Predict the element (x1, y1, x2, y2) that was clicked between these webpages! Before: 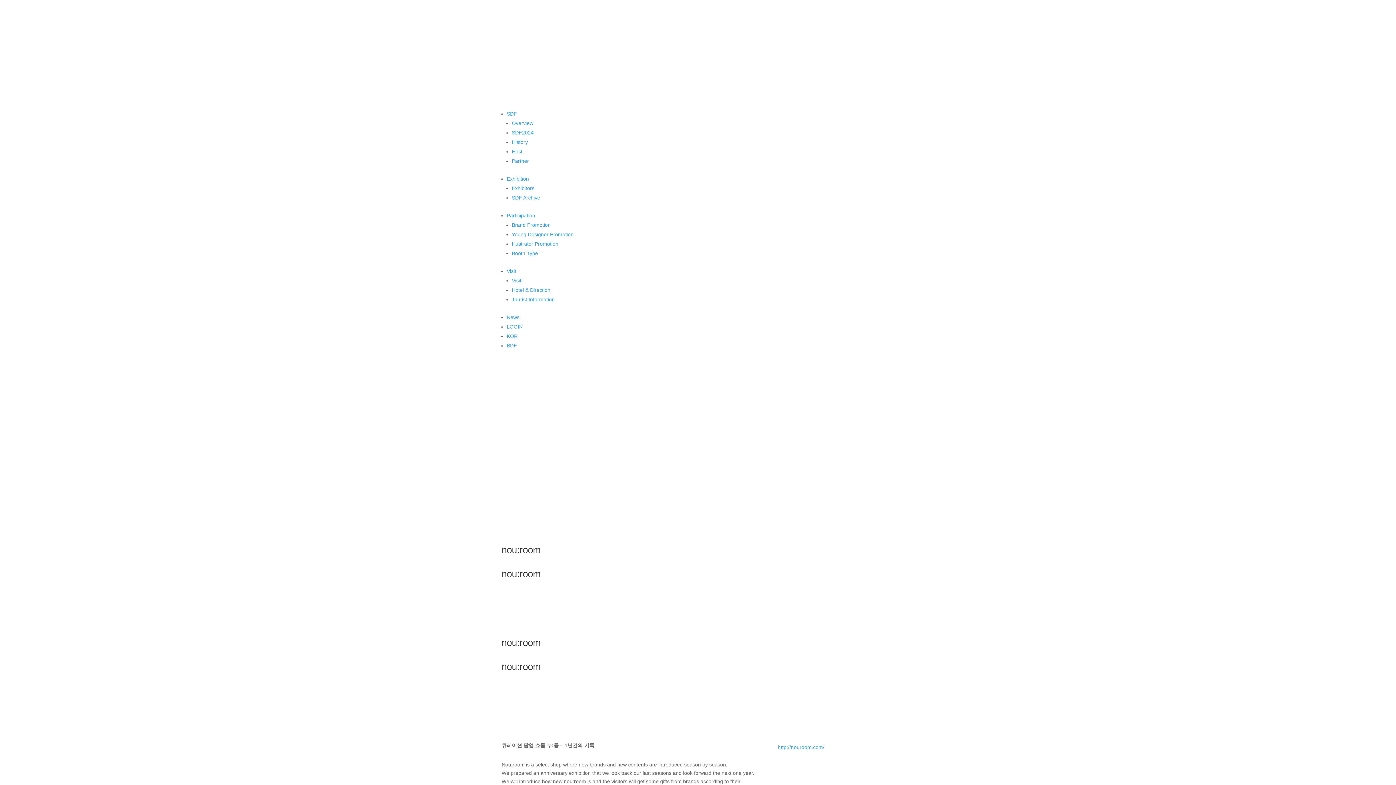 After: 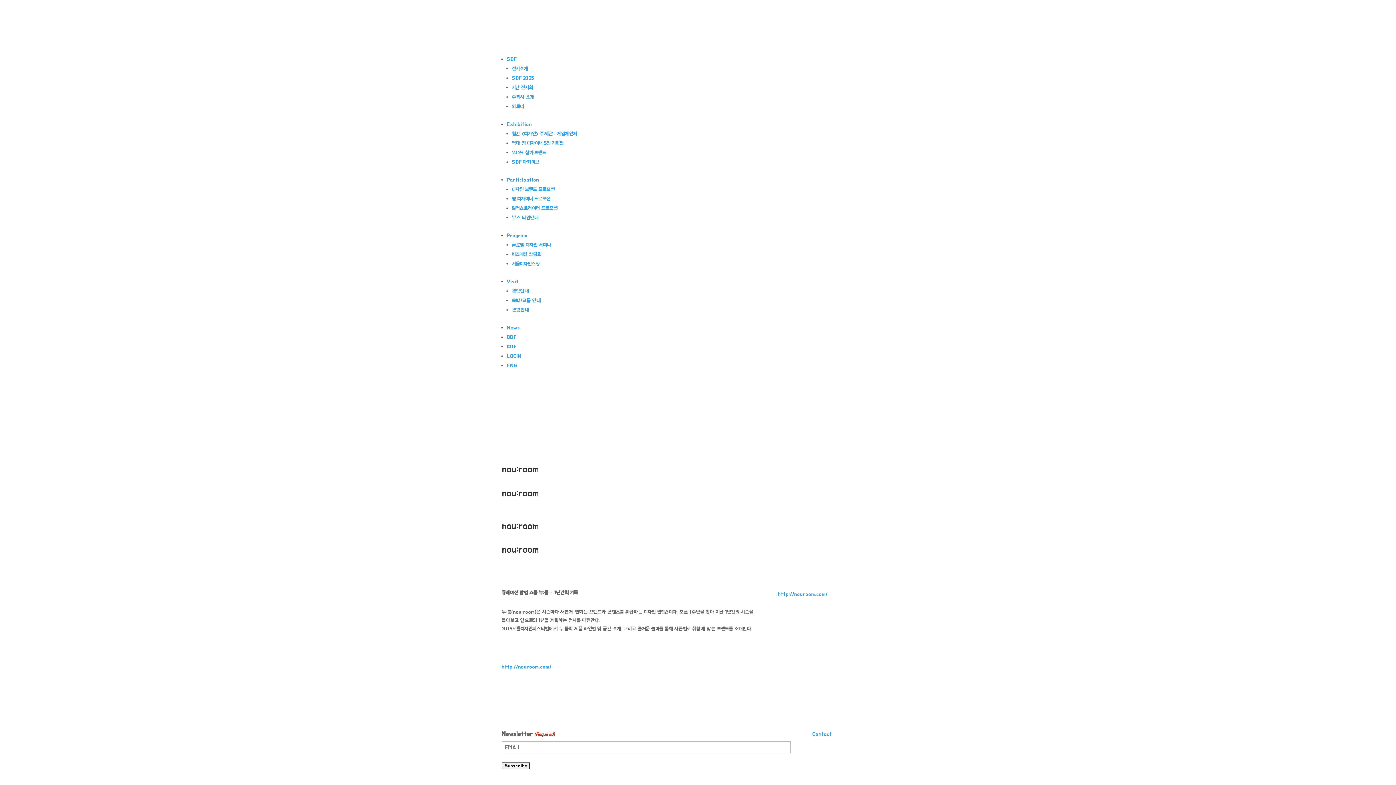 Action: label: KOR bbox: (506, 333, 517, 339)